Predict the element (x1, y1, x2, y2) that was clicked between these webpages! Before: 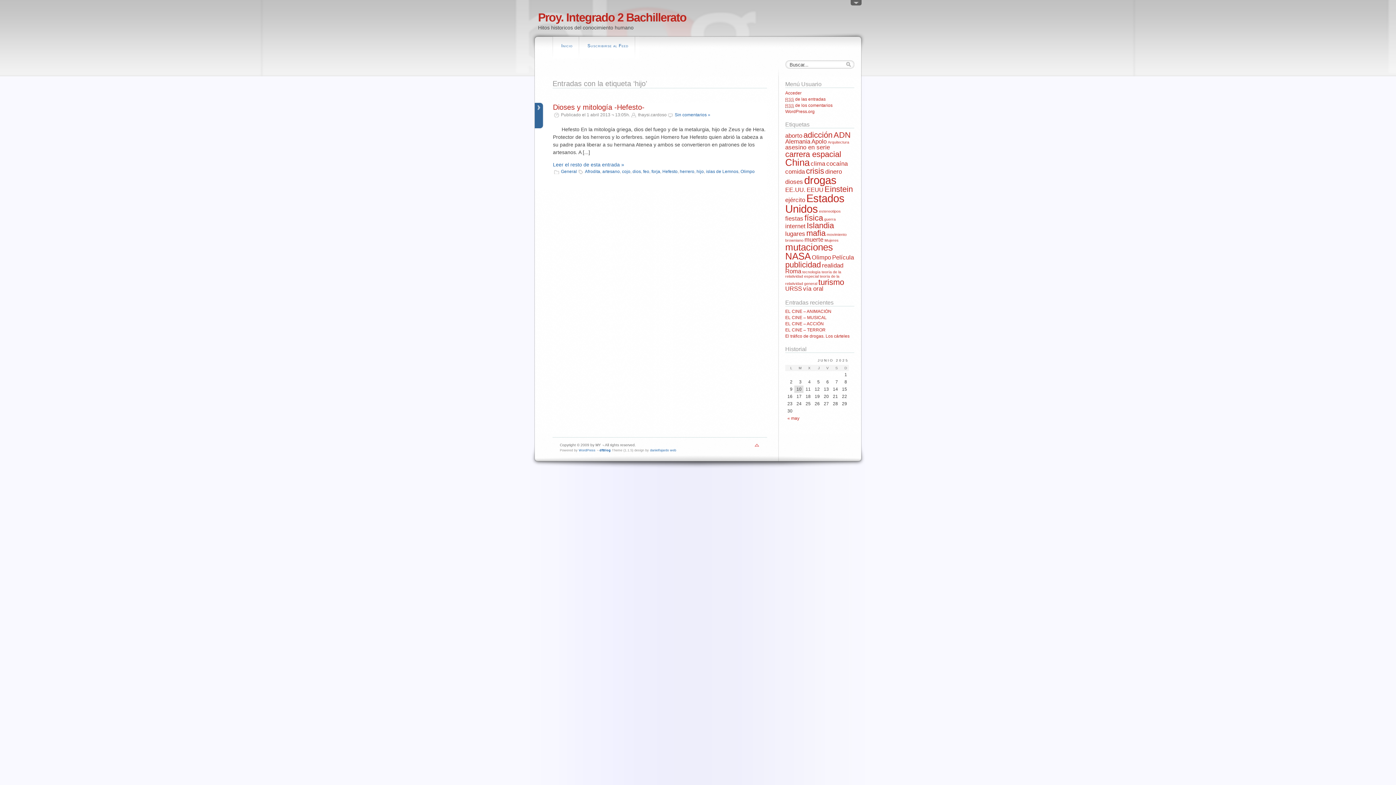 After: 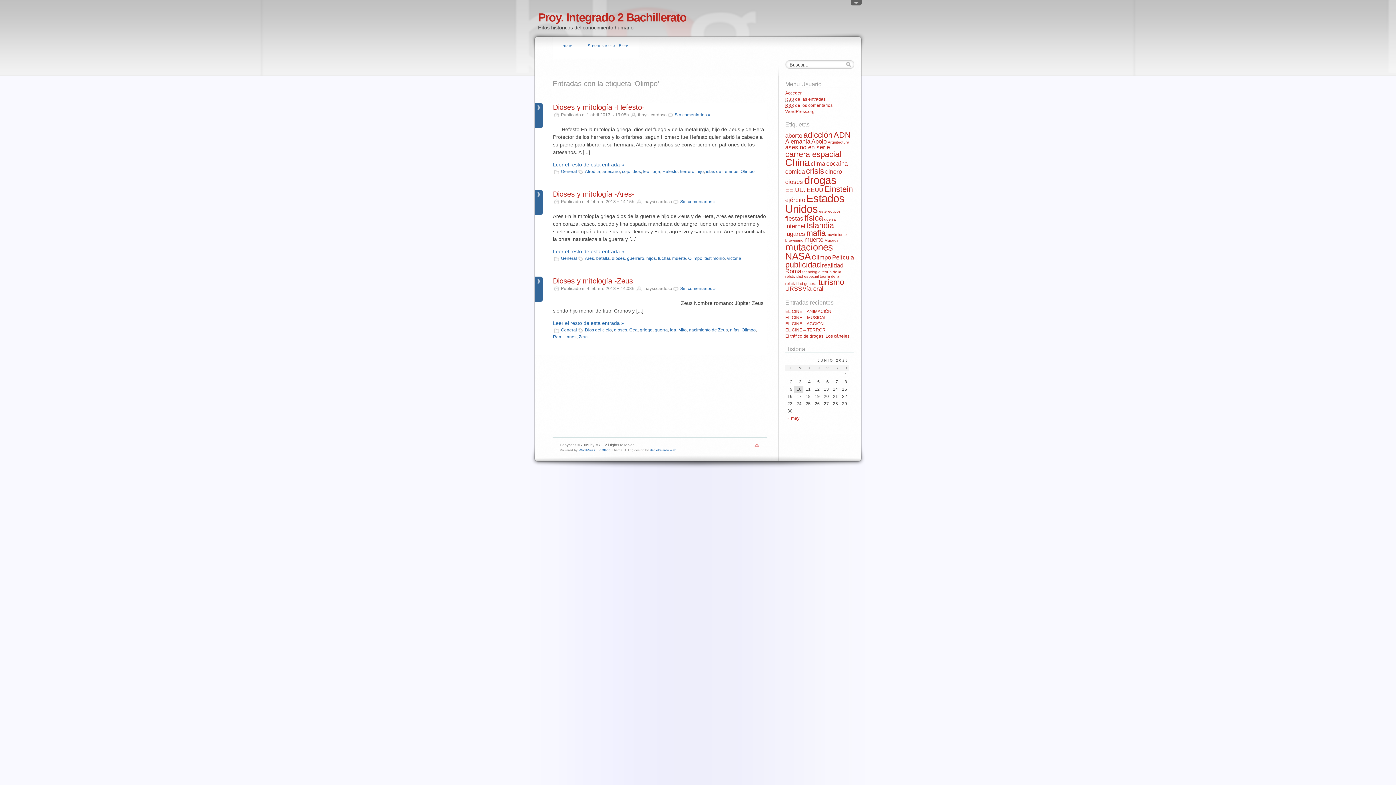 Action: label: Olimpo bbox: (812, 254, 831, 261)